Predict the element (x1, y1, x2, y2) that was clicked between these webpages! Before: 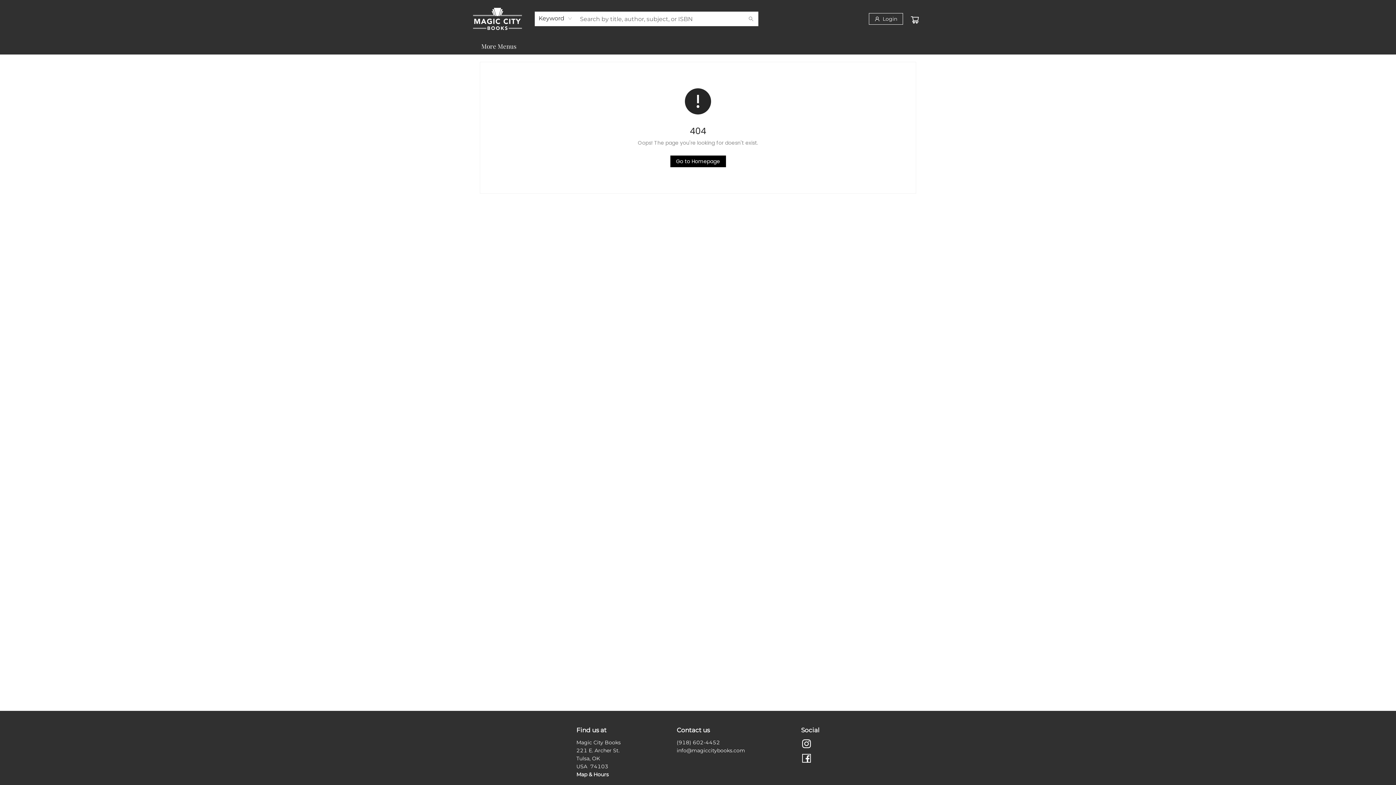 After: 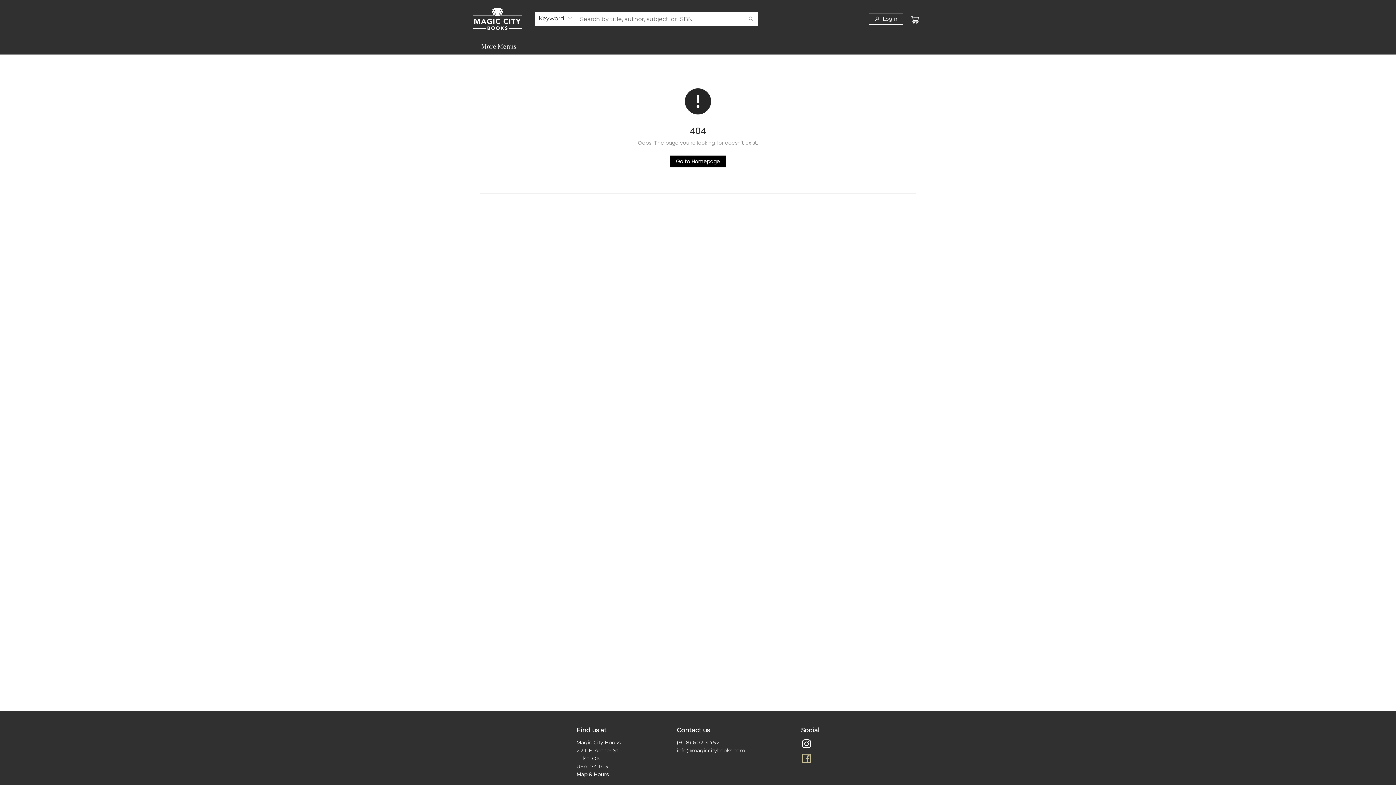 Action: bbox: (801, 753, 811, 765) label: Visit Facebook account (opens in a new tab)